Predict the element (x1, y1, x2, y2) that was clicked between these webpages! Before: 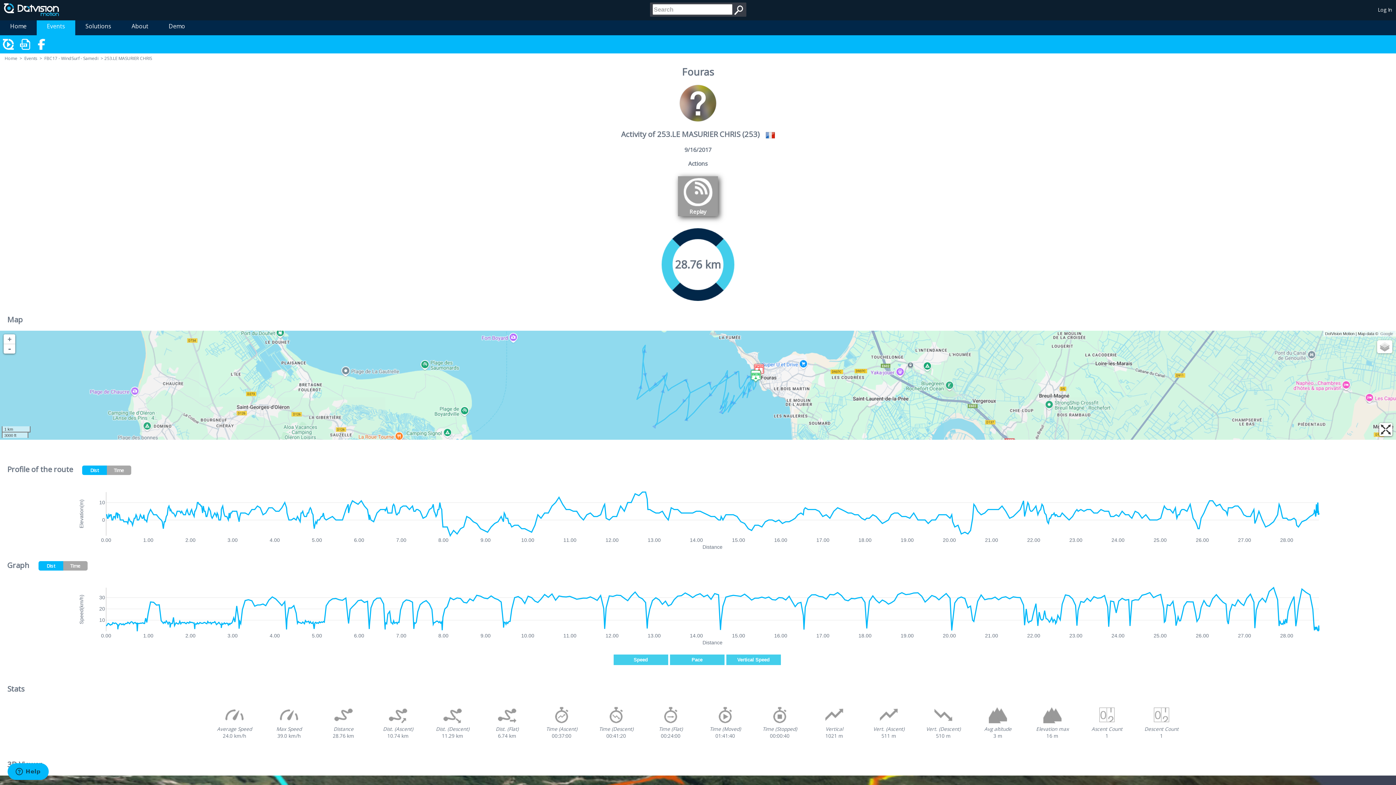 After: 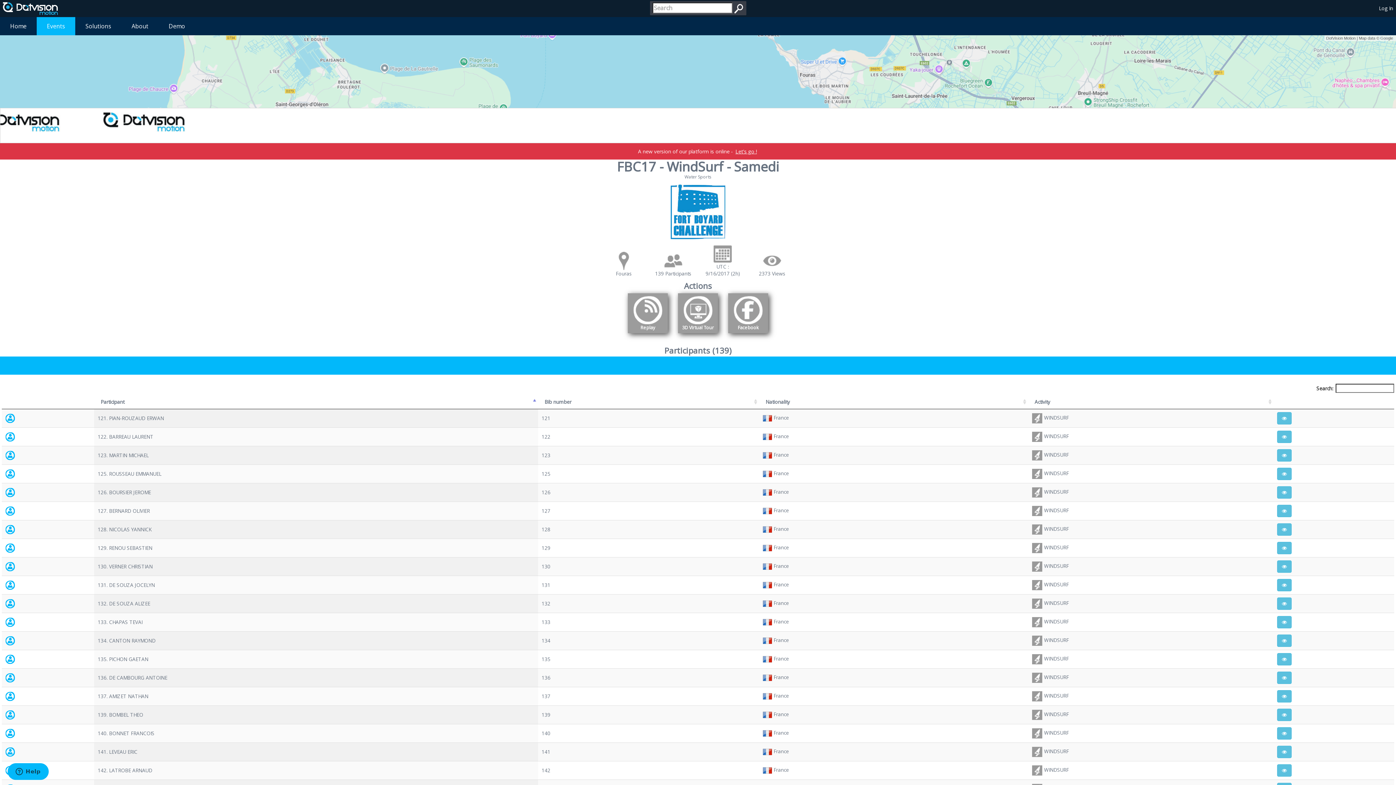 Action: label: FBC17 - WindSurf - Samedi bbox: (43, 55, 99, 61)